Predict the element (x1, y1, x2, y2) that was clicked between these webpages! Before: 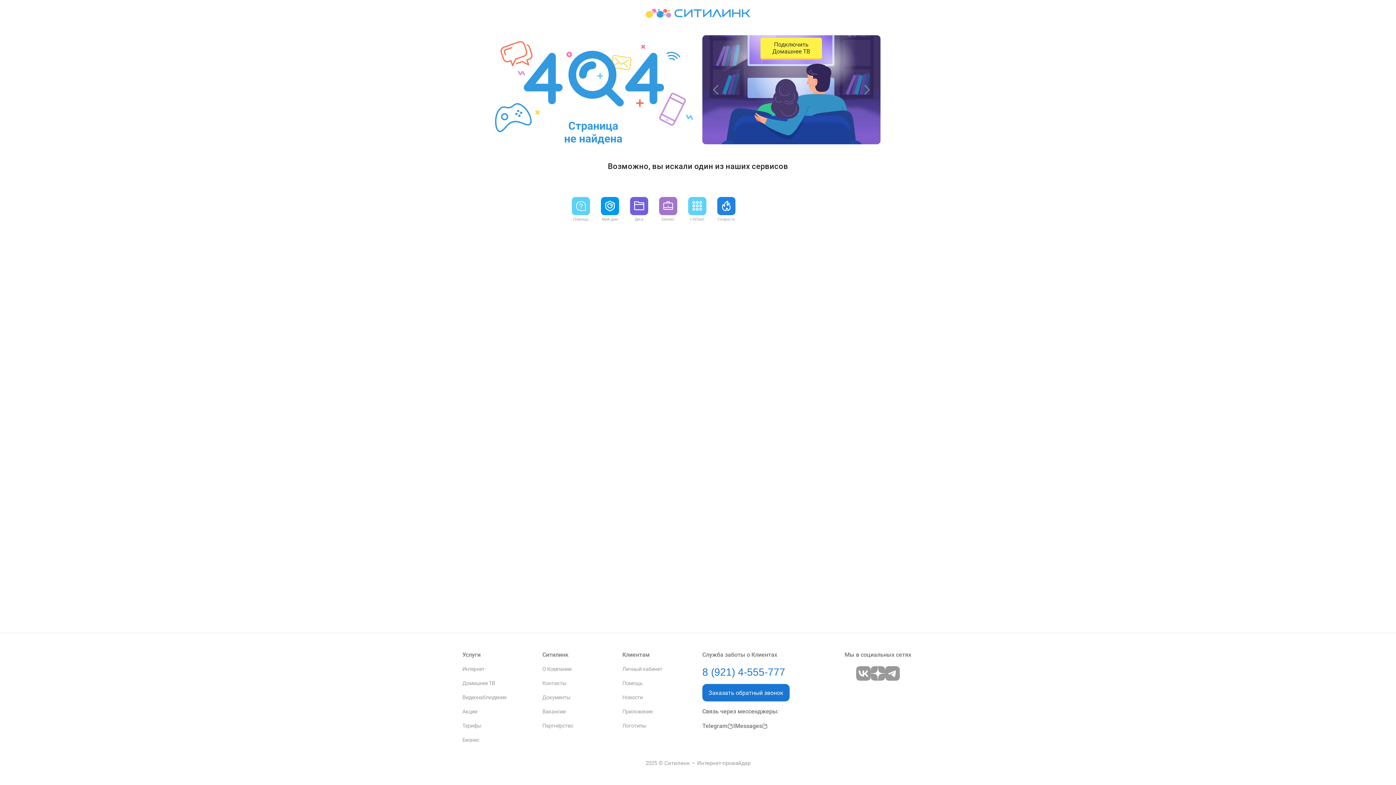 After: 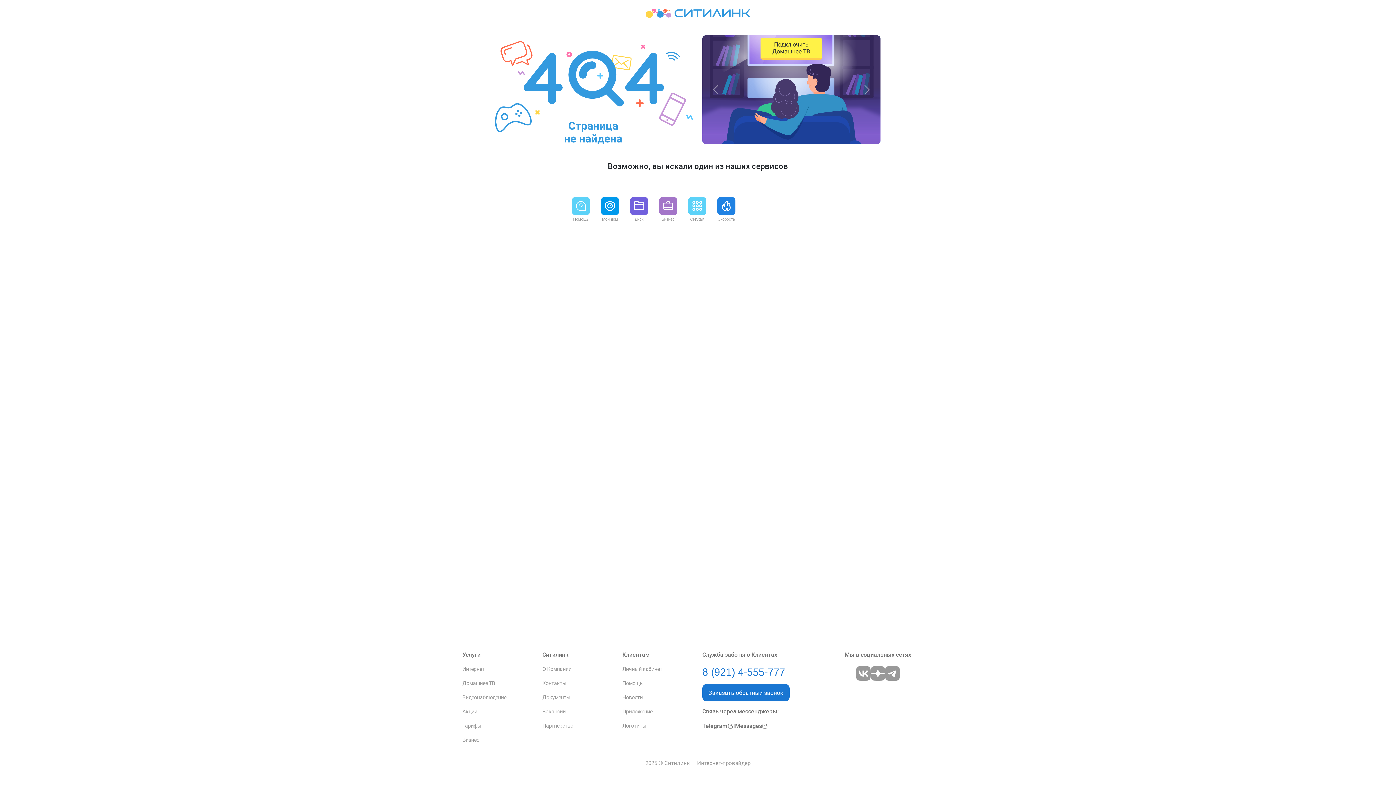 Action: label: Бизнес bbox: (462, 737, 479, 743)